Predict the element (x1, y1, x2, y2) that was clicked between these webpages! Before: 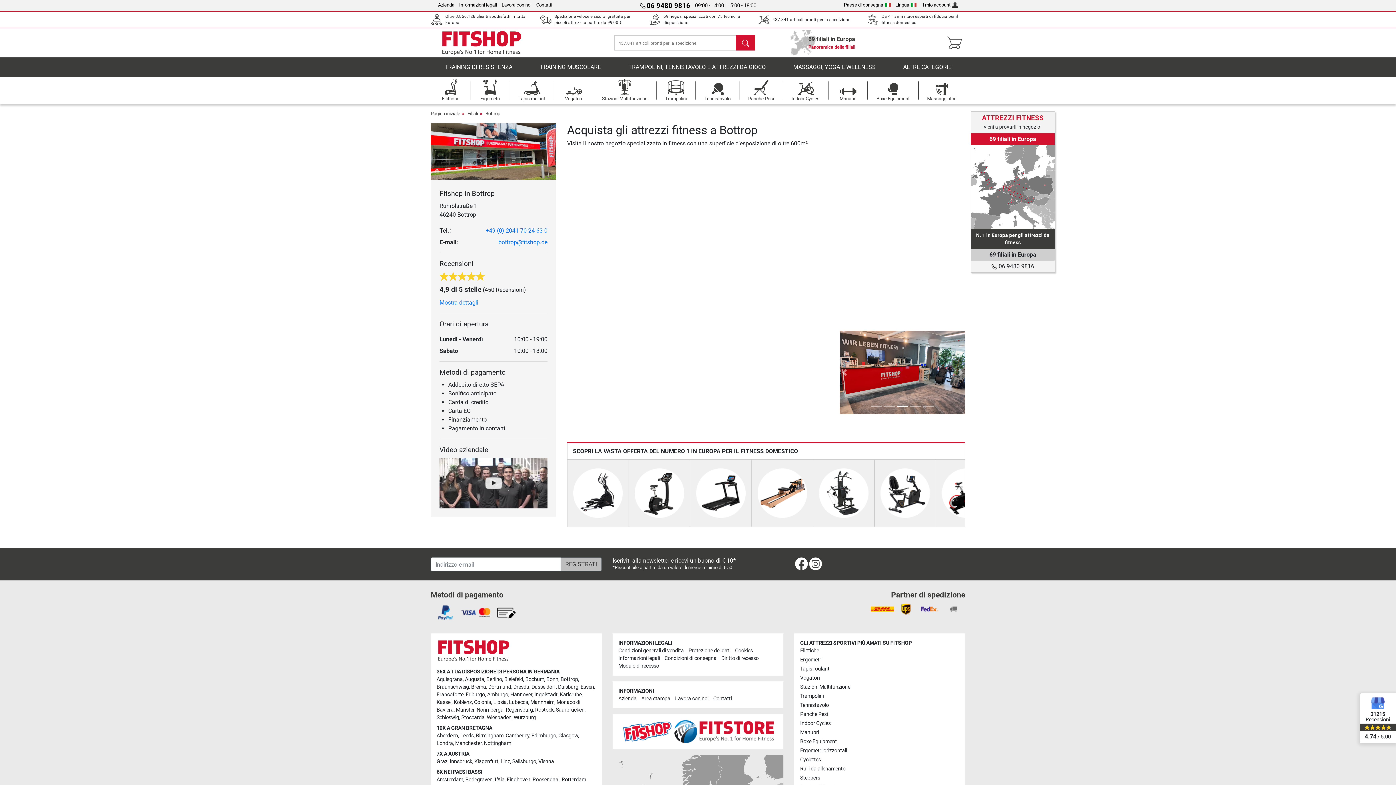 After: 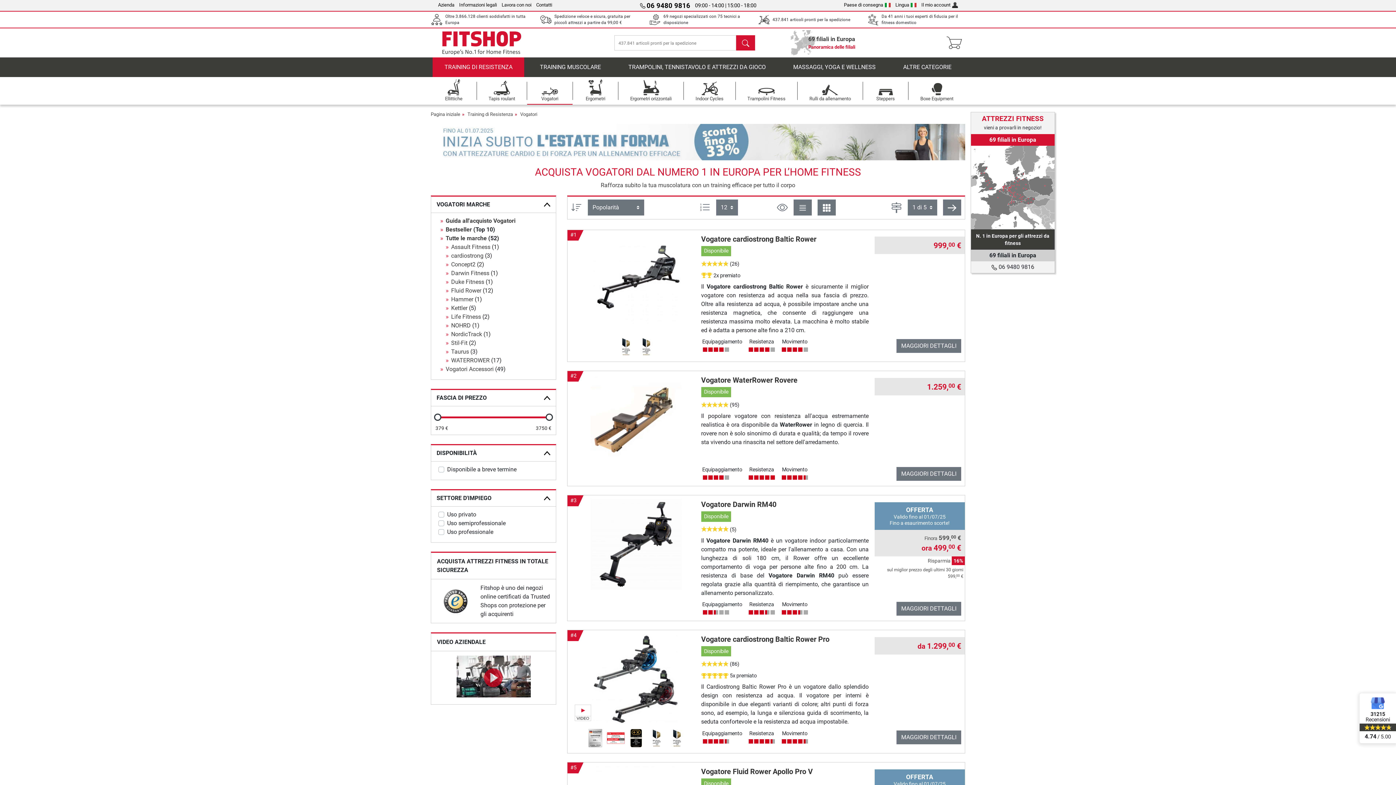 Action: bbox: (757, 489, 807, 496)